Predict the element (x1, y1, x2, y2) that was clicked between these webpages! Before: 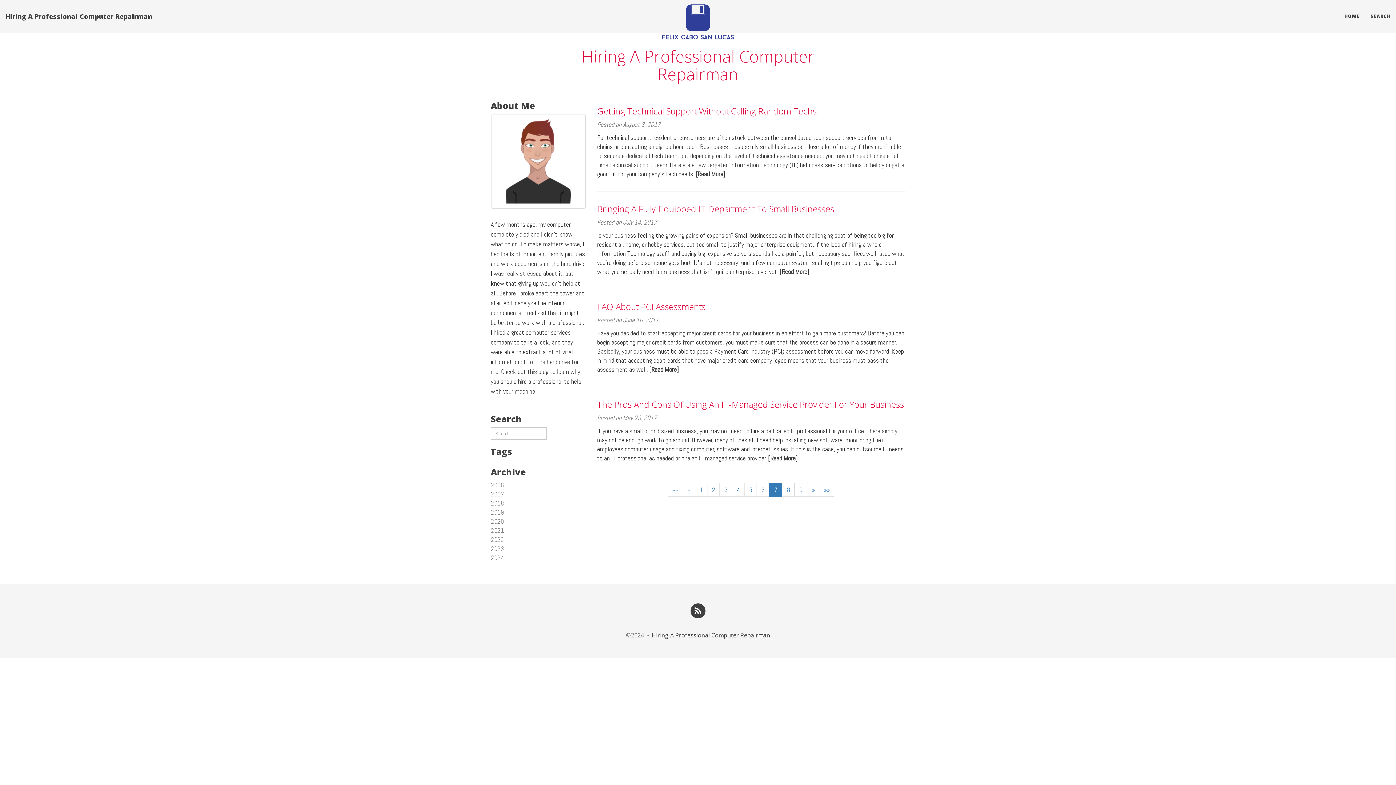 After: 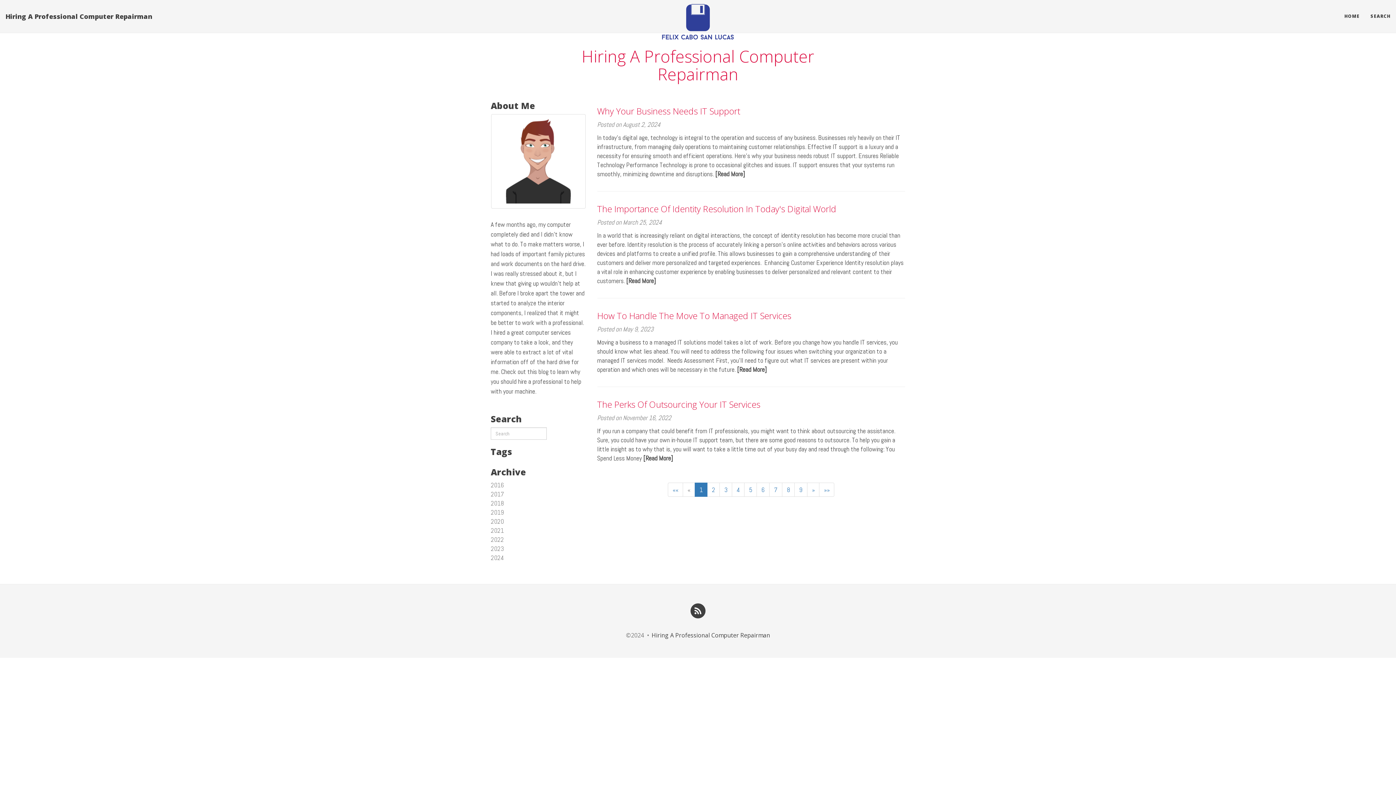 Action: bbox: (661, 16, 734, 25)